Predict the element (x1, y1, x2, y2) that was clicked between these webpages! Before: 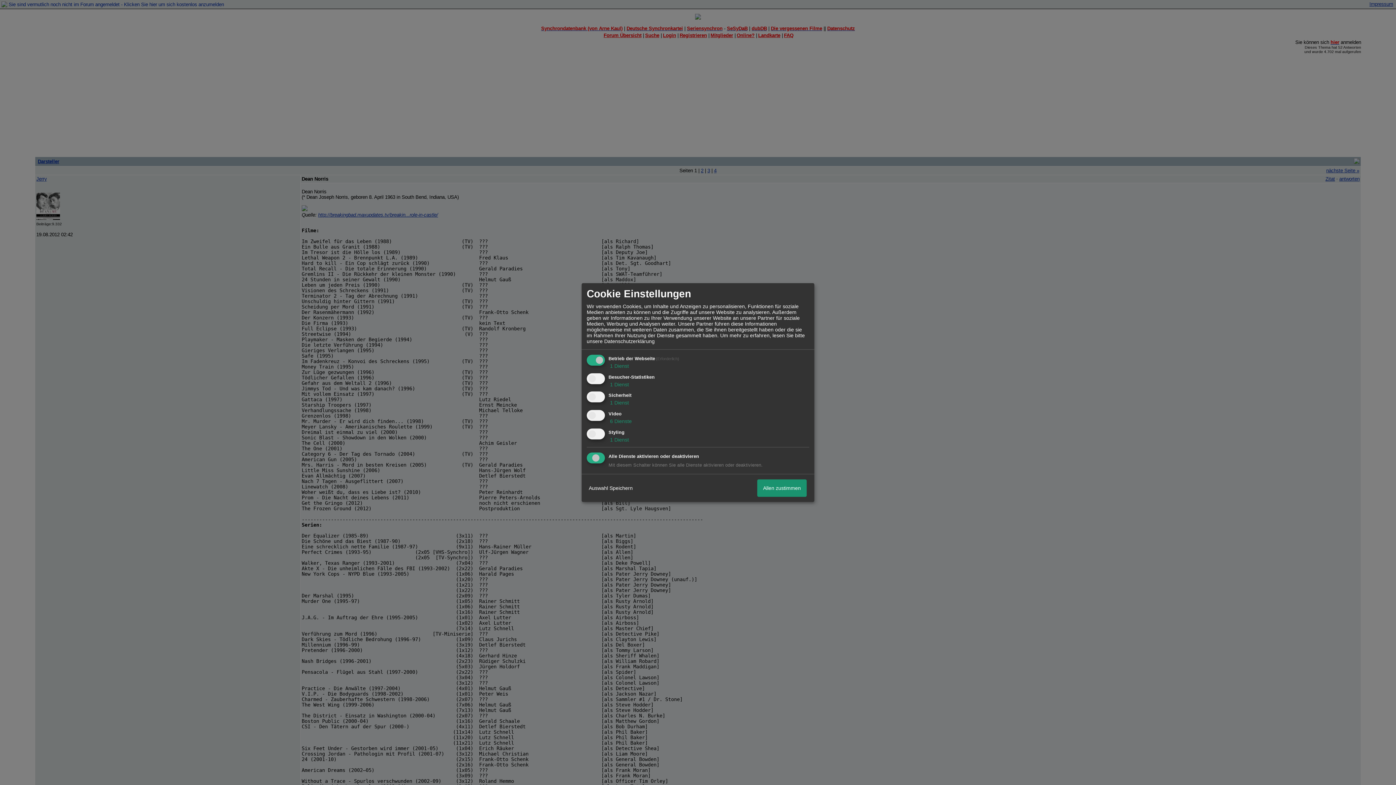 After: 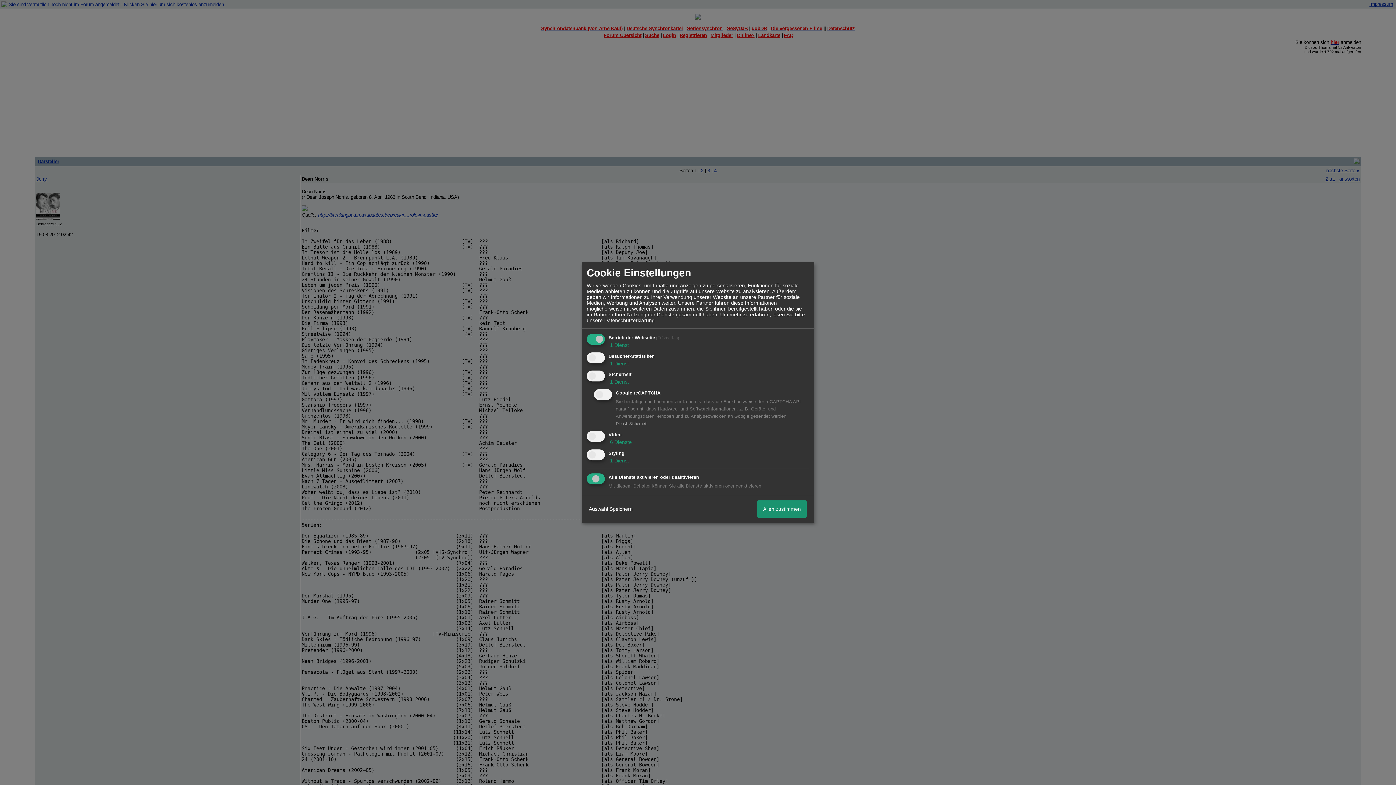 Action: label:  1 Dienst bbox: (608, 400, 629, 406)